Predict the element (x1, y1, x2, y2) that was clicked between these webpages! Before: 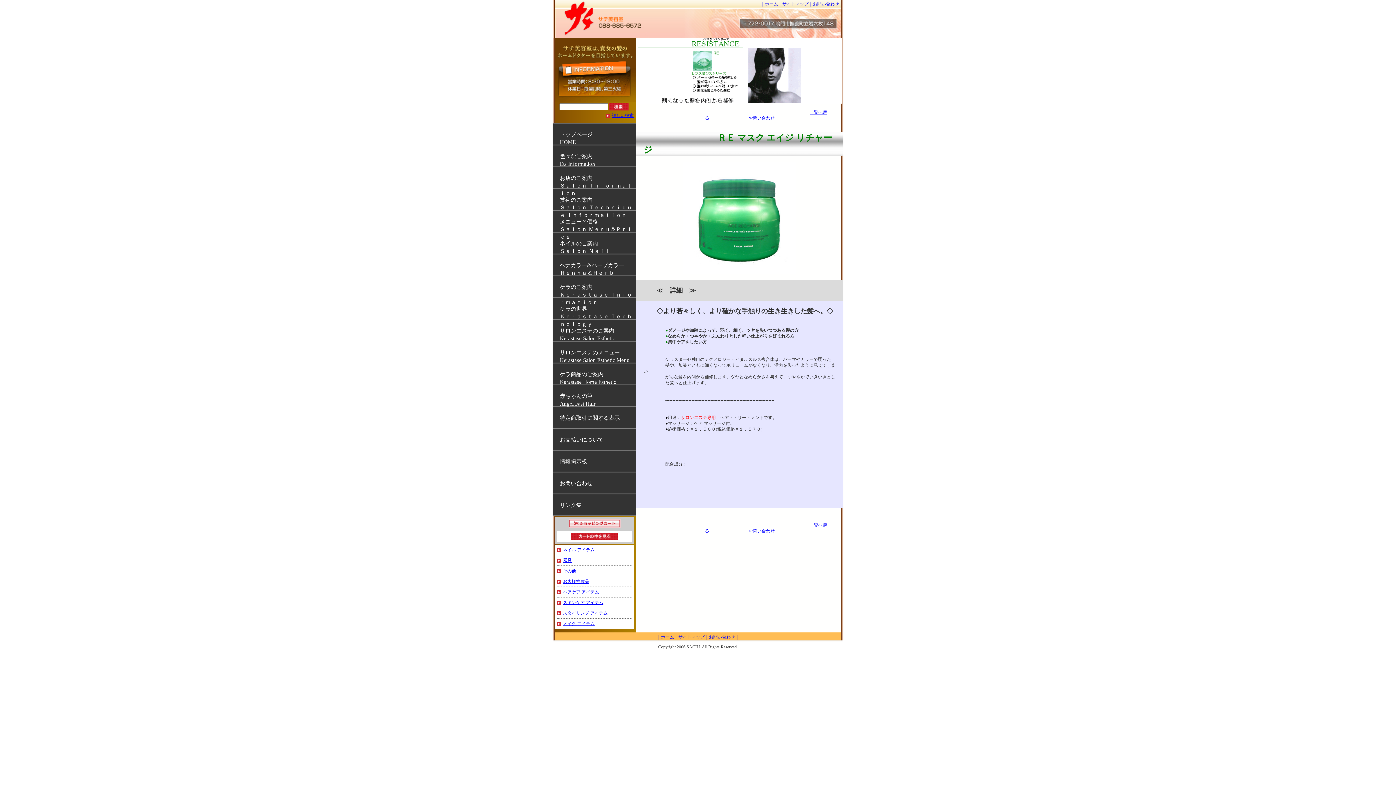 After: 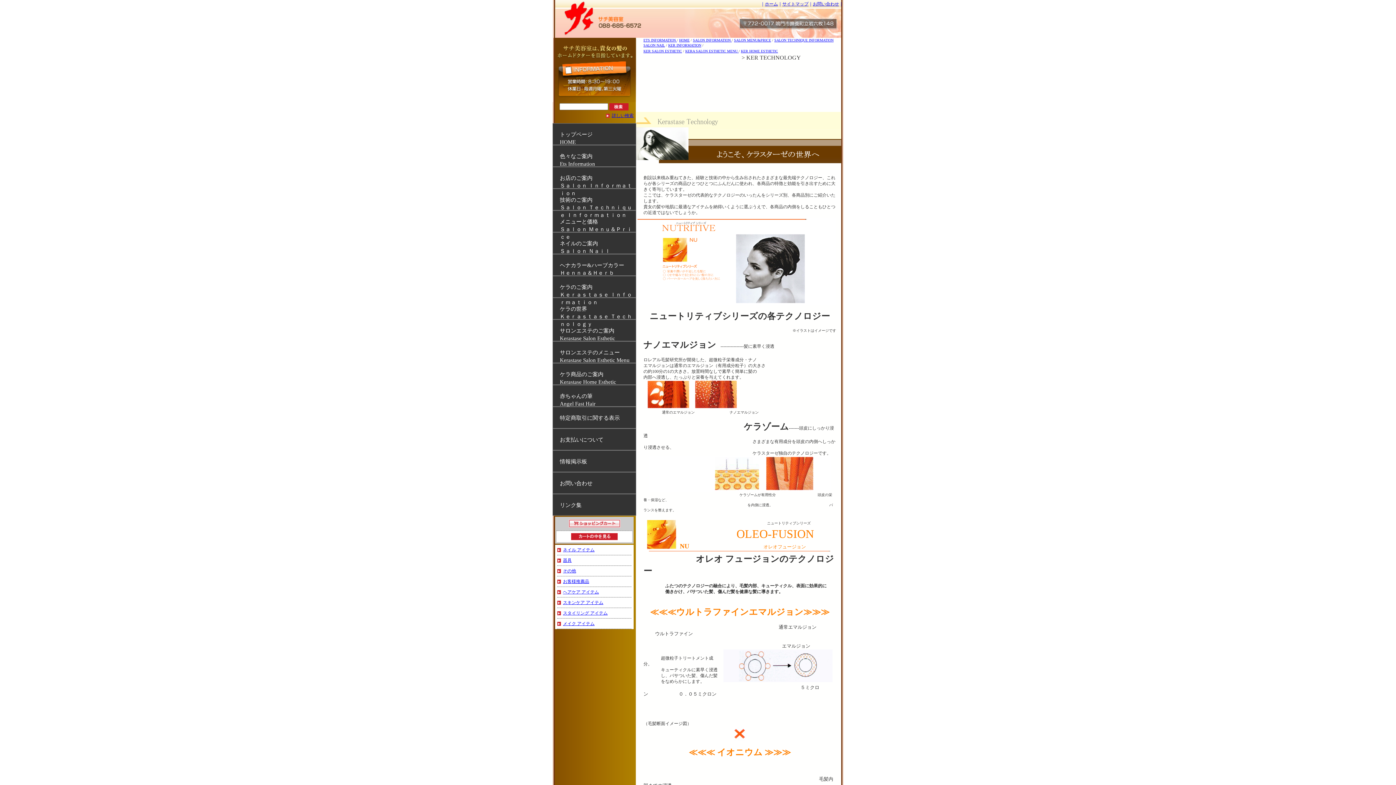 Action: bbox: (552, 297, 636, 319) label: ケラの世界
Ｋｅｒａｓｔａｓｅ Ｔｅｃｈｎｏｌｏｇｙ